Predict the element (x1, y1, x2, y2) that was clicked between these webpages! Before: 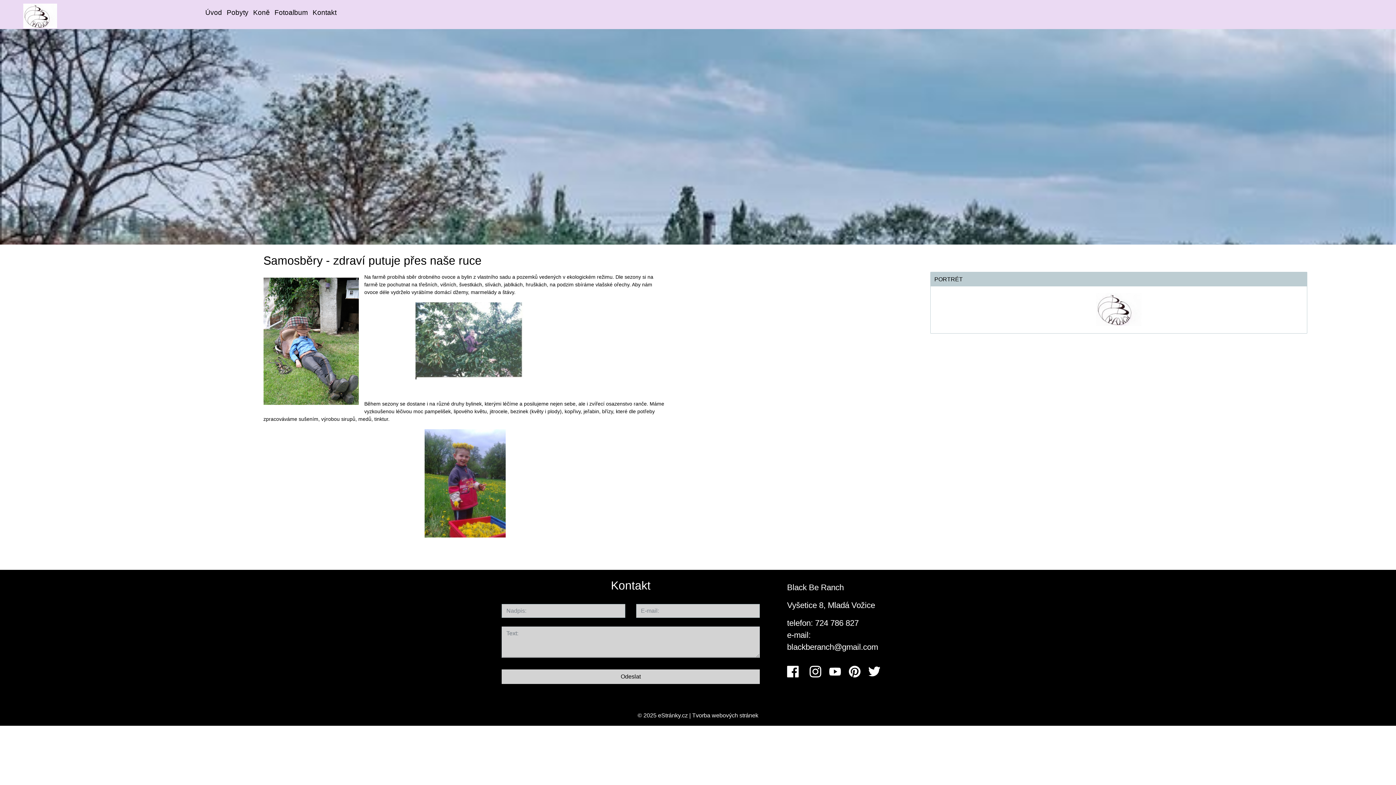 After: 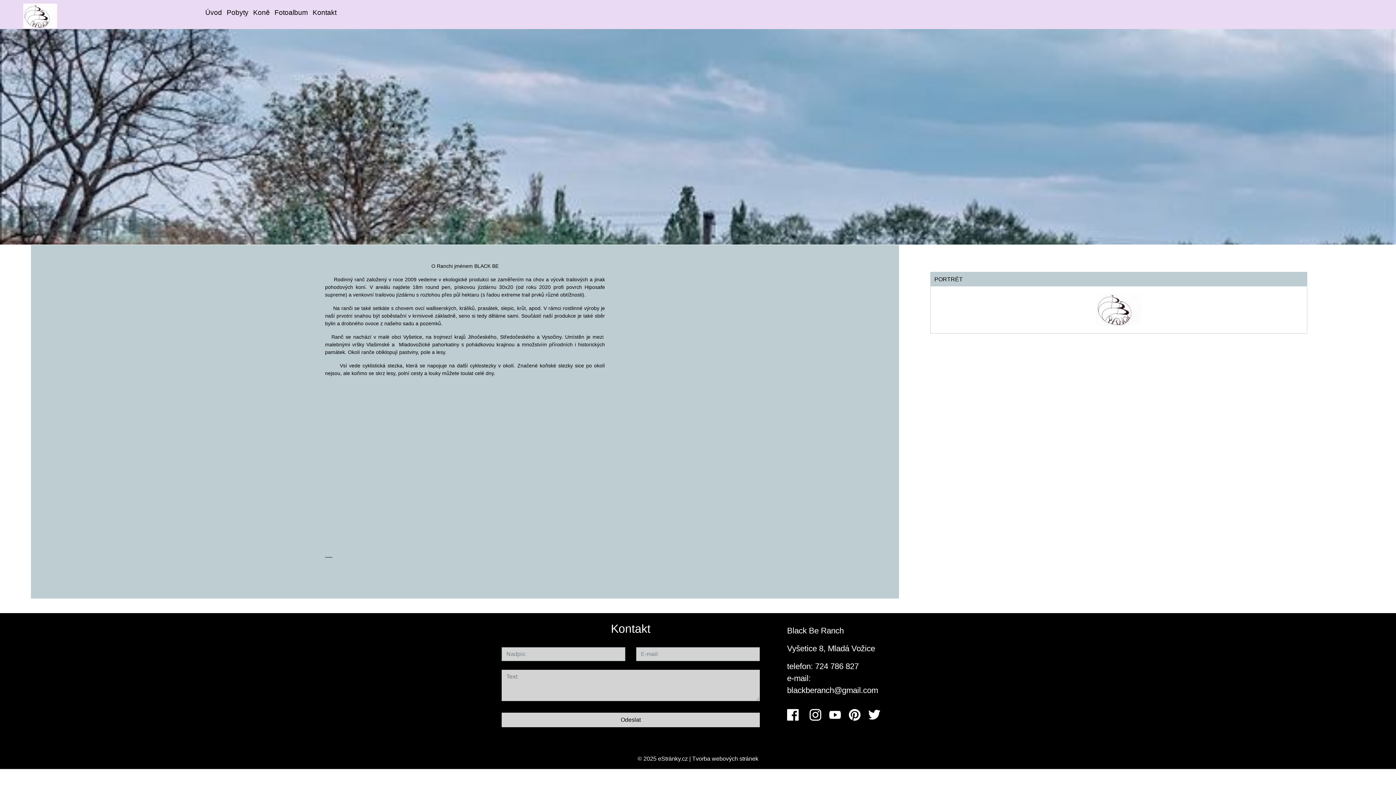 Action: bbox: (1096, 306, 1141, 312)